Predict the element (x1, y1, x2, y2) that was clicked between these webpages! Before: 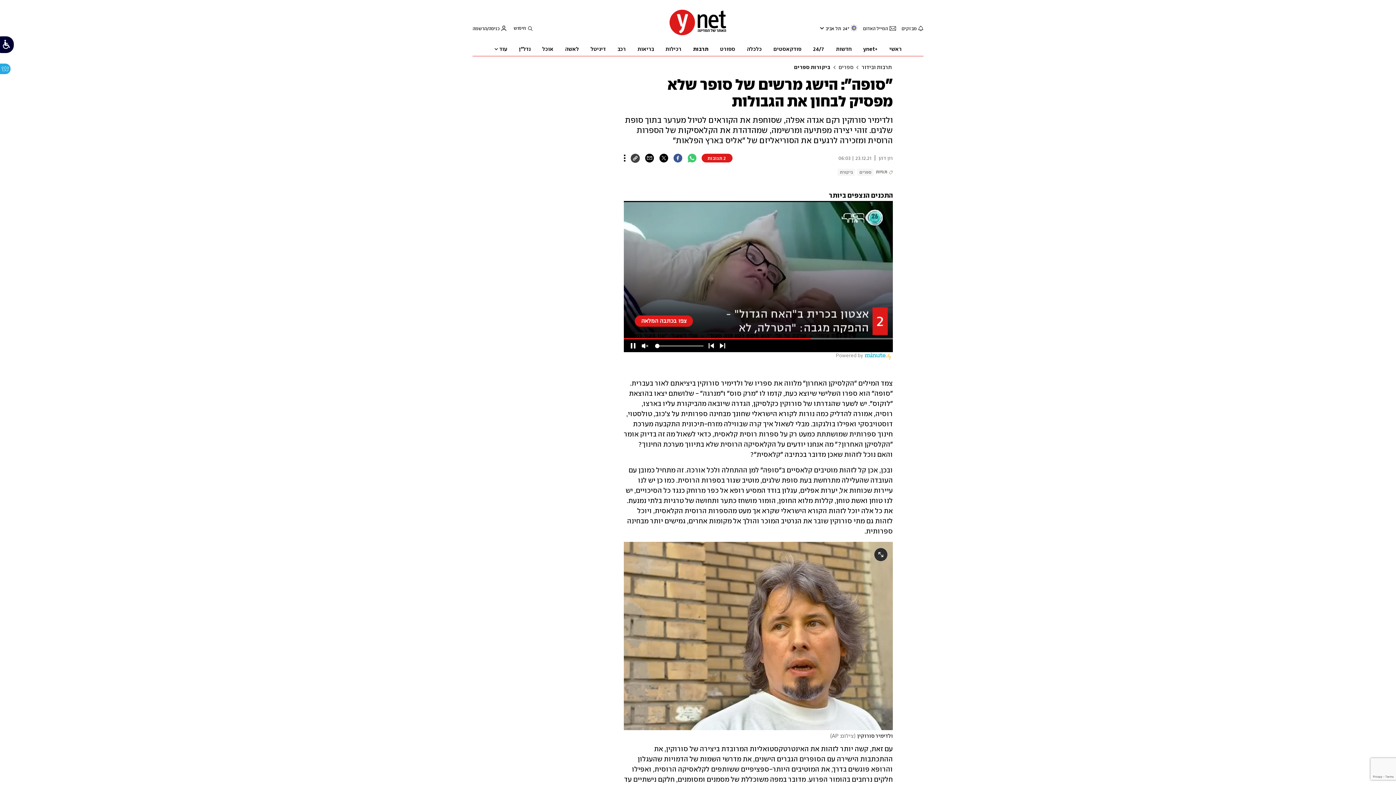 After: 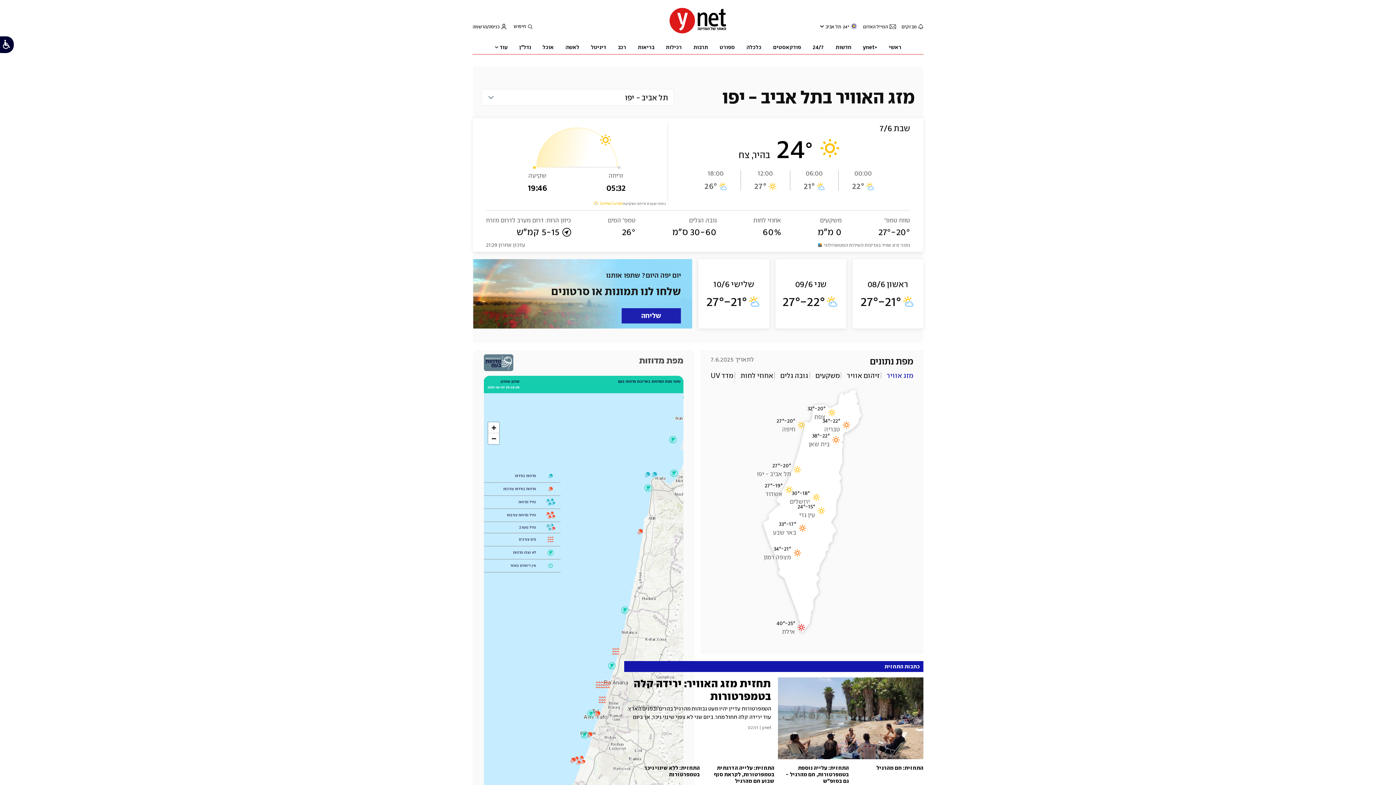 Action: label: 24° bbox: (842, 25, 849, 31)